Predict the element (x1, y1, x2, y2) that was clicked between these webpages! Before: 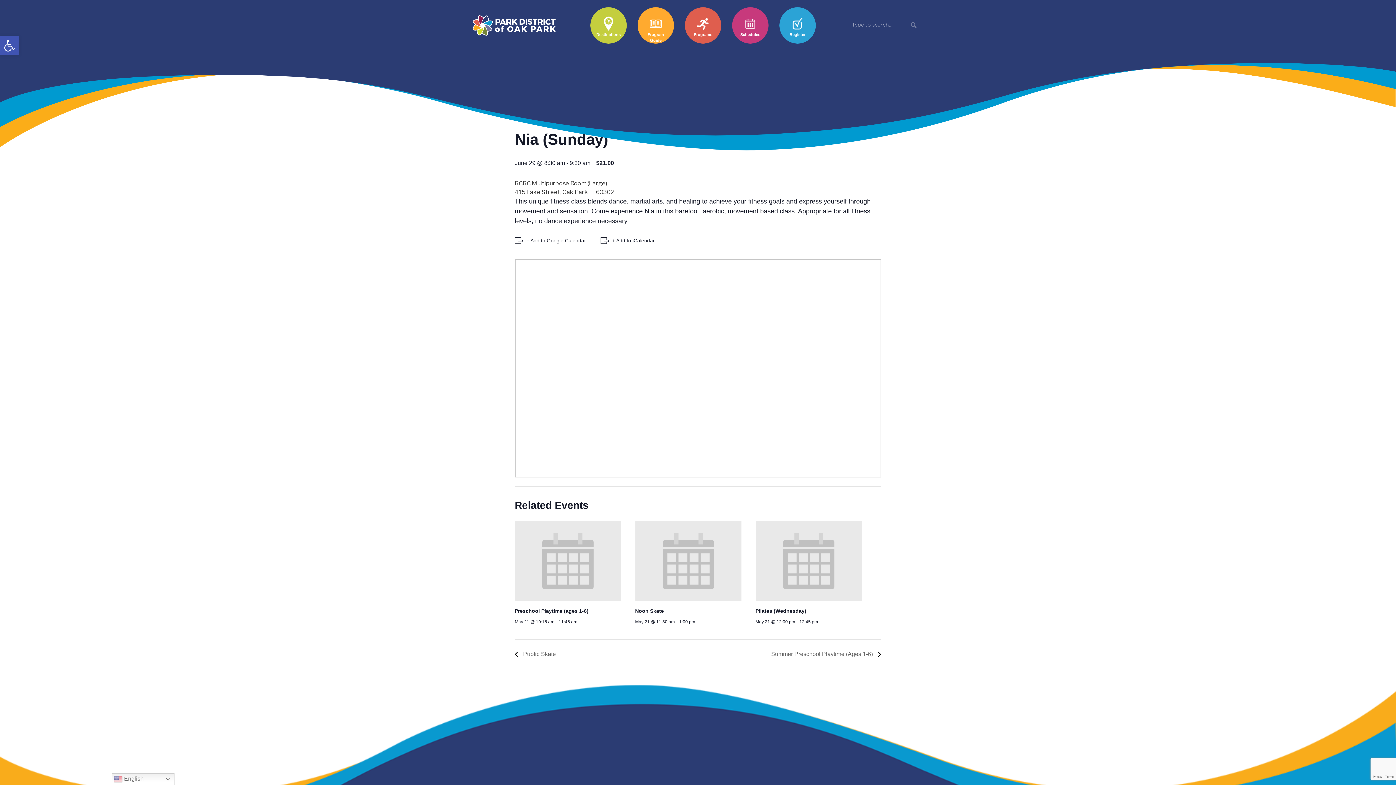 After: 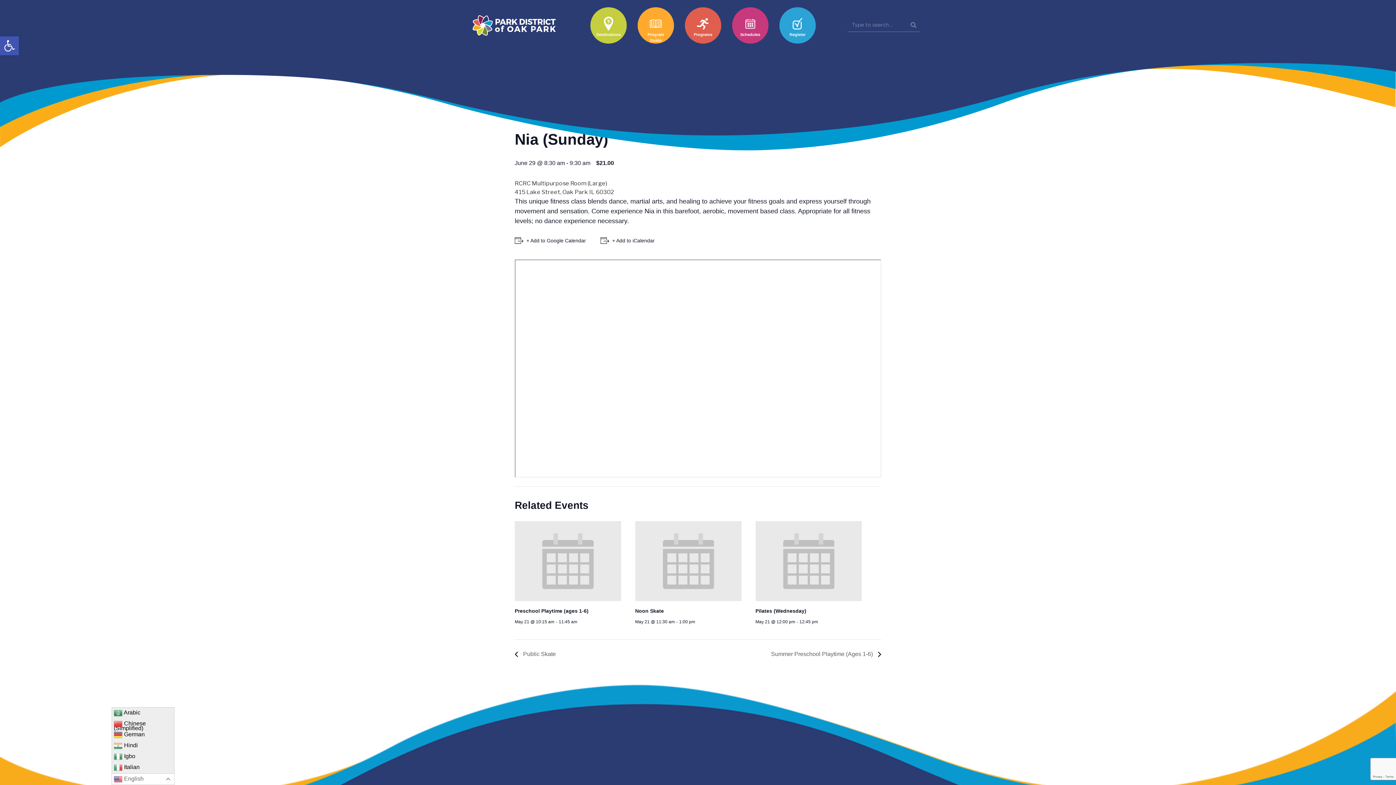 Action: bbox: (111, 773, 174, 785) label:  English